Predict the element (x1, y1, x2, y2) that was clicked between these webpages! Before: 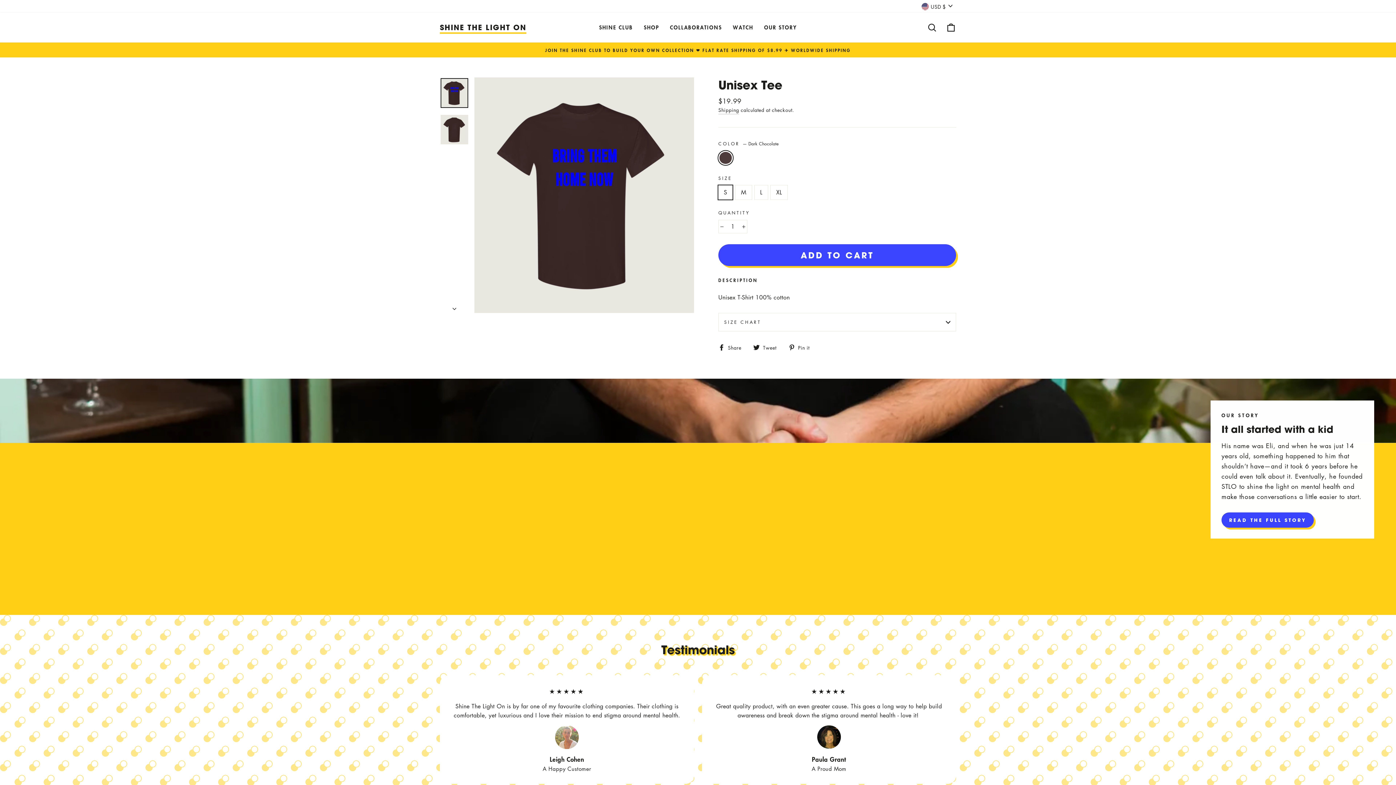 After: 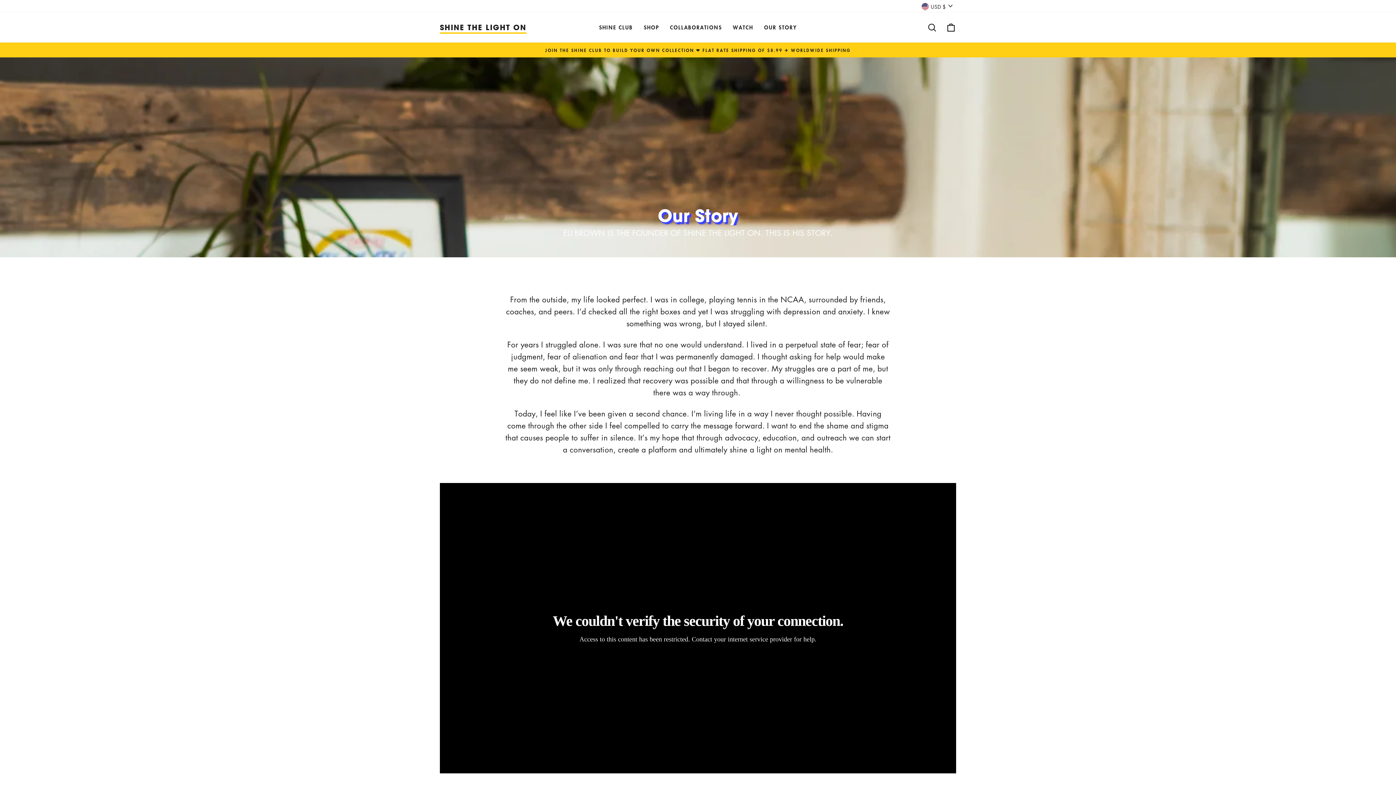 Action: label: OUR STORY bbox: (758, 20, 802, 34)